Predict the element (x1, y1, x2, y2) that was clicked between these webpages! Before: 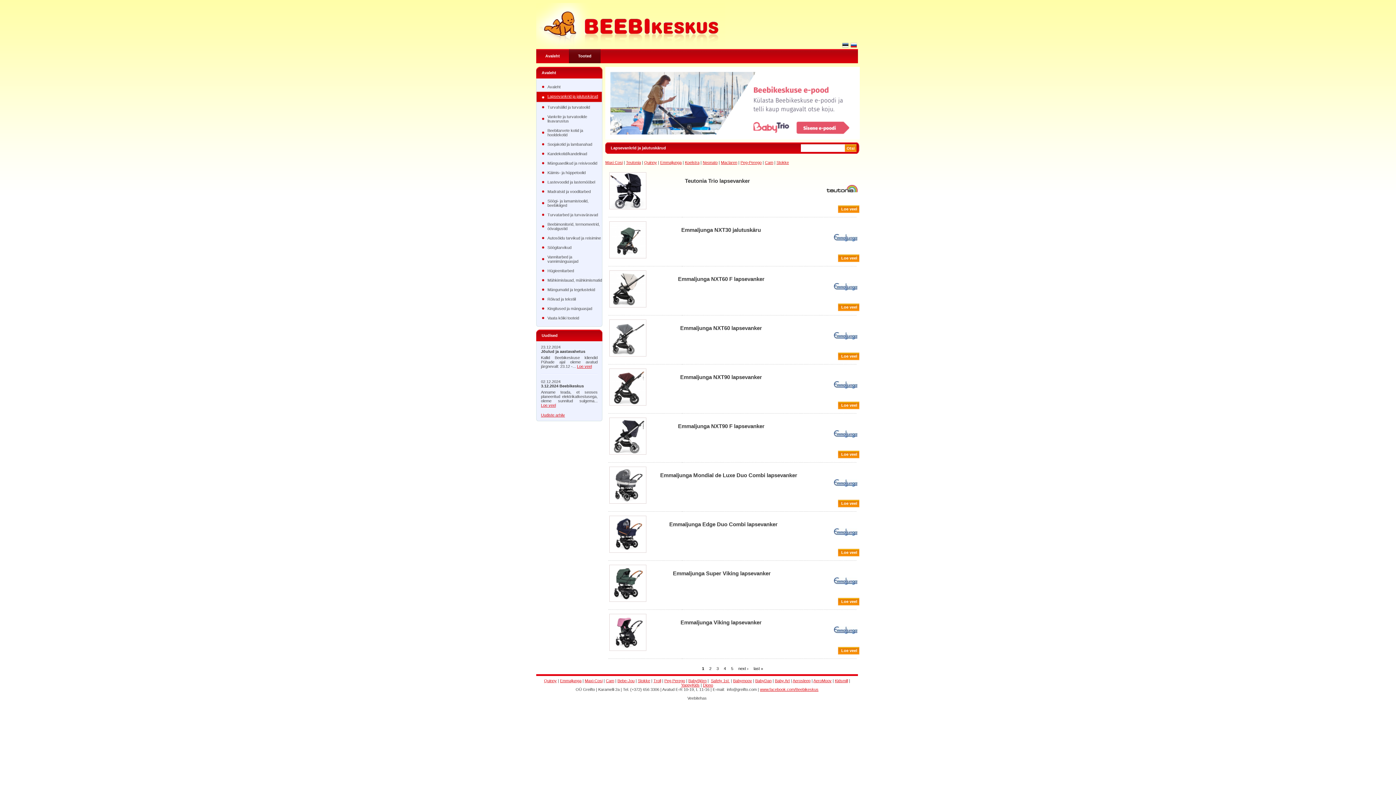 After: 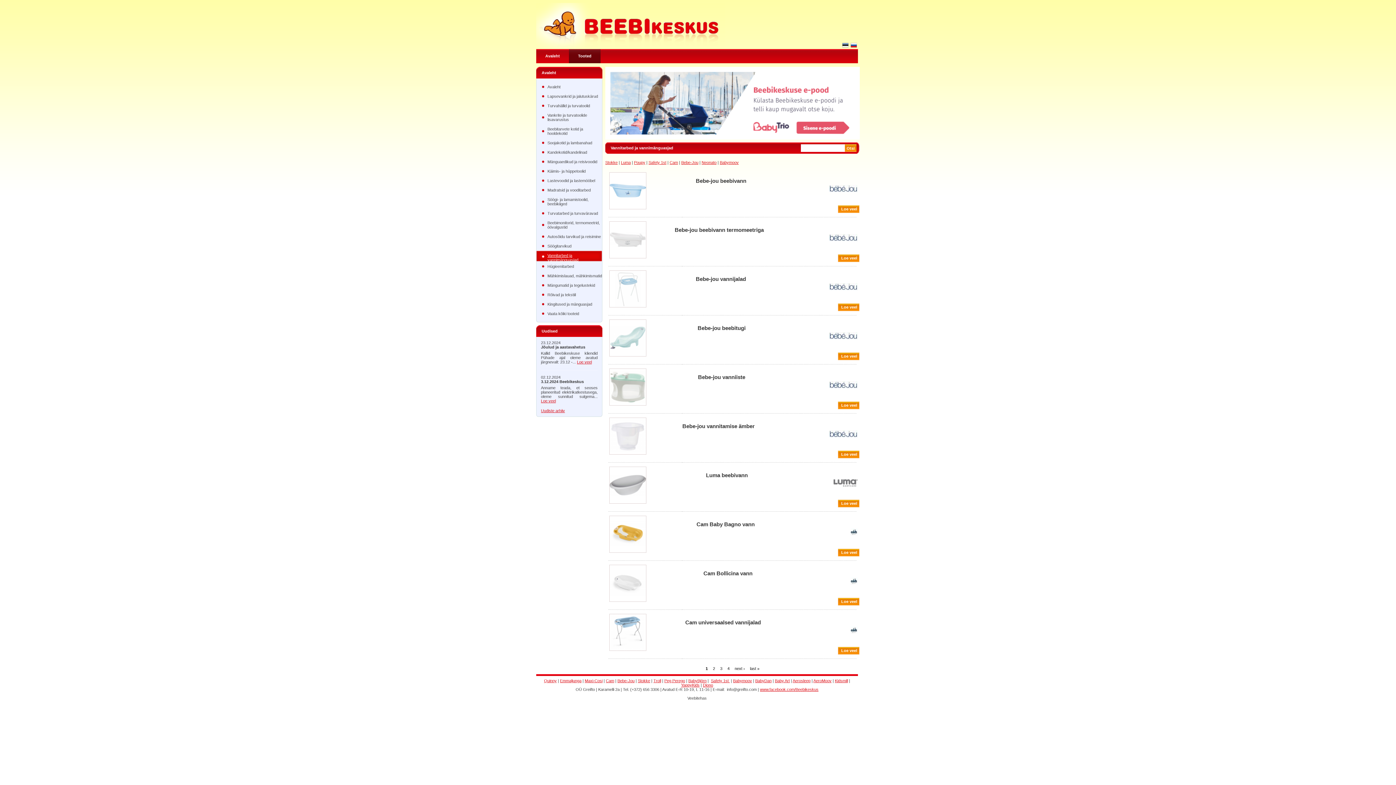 Action: bbox: (536, 252, 602, 266) label: Vannitarbed ja vannimänguasjad